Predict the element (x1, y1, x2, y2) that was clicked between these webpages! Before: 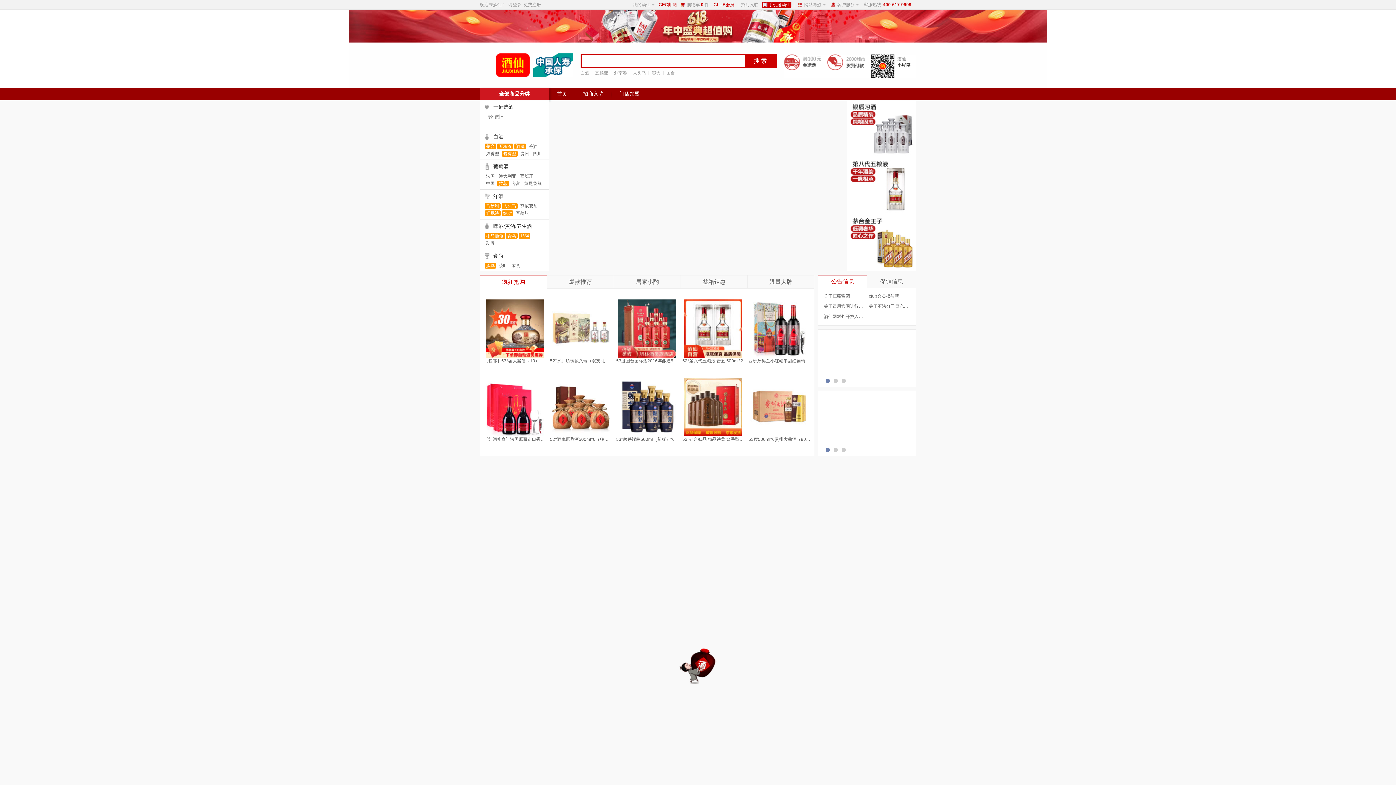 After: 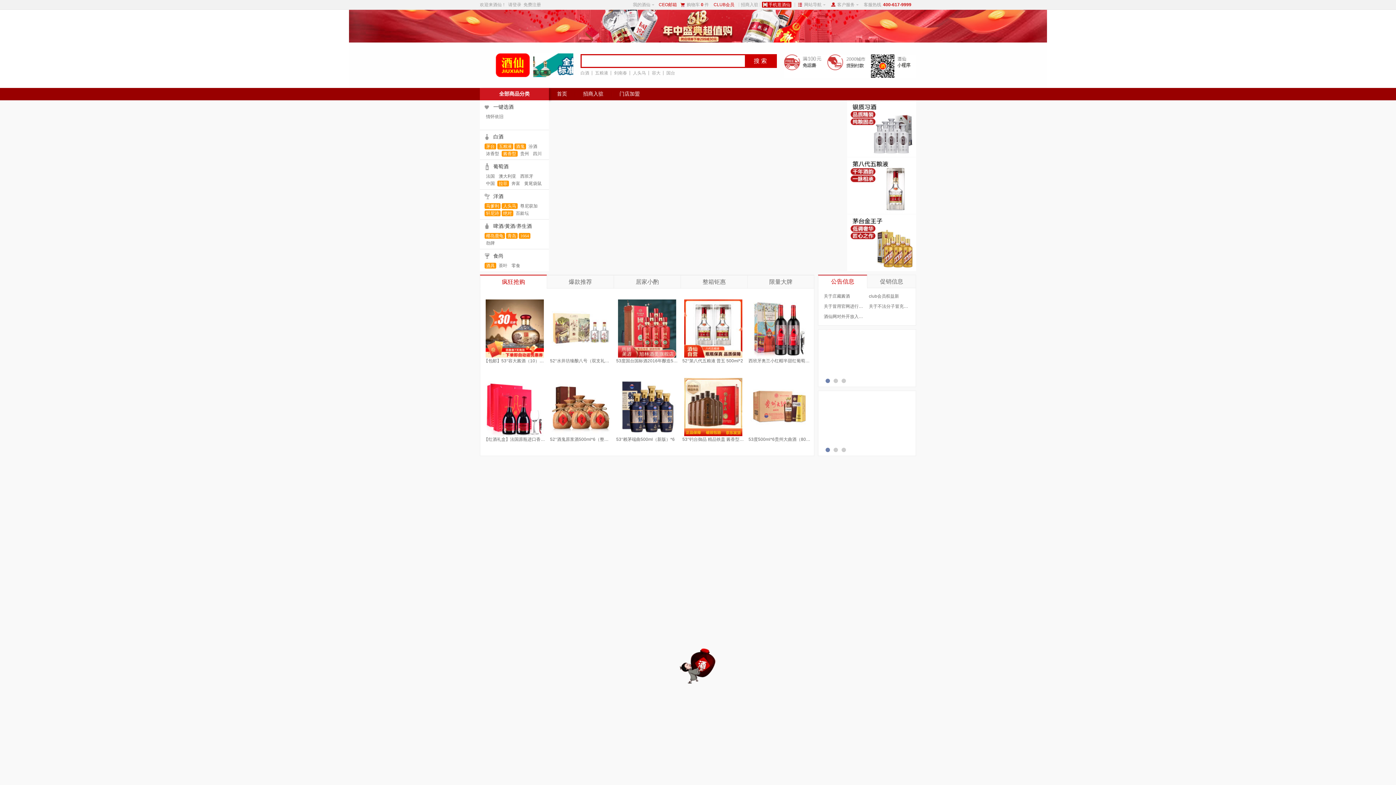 Action: bbox: (480, 100, 916, 271)